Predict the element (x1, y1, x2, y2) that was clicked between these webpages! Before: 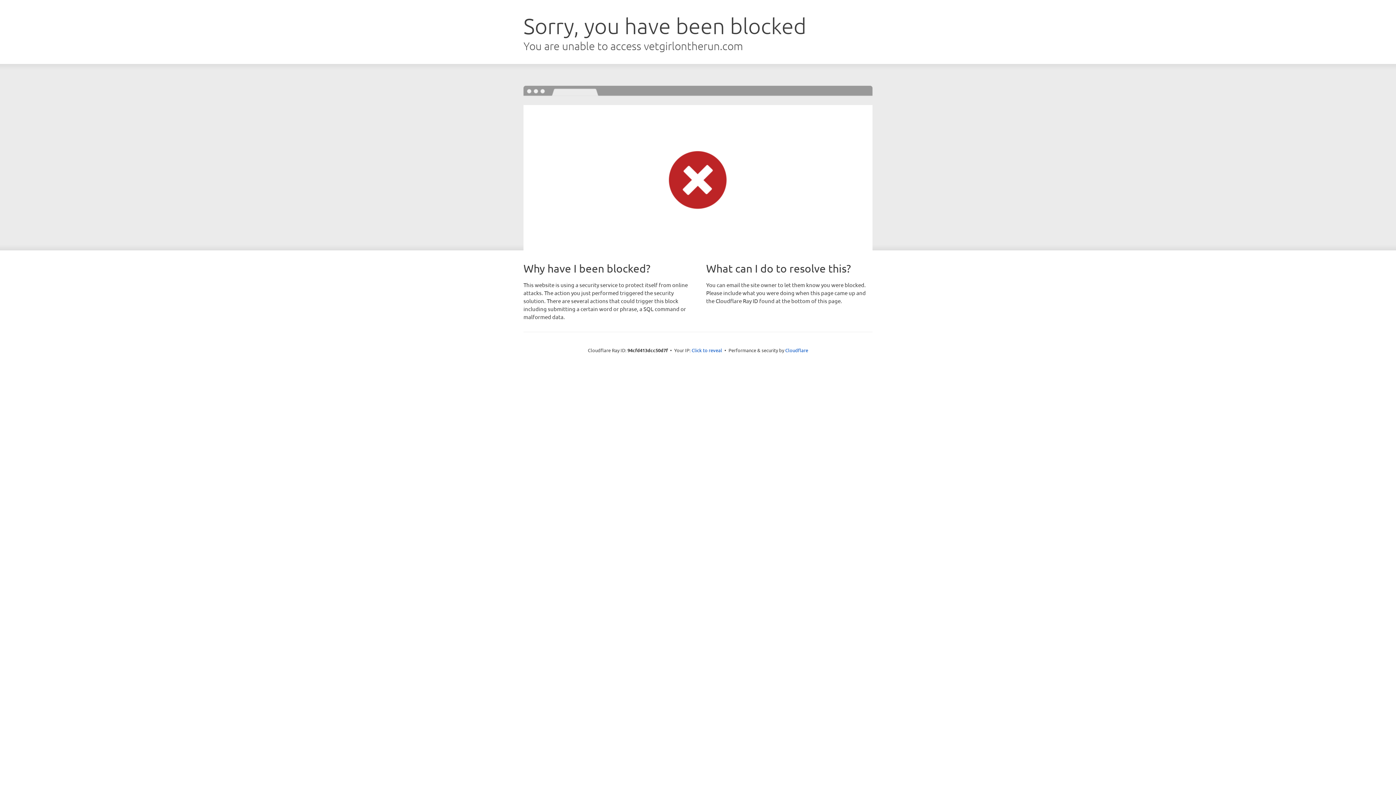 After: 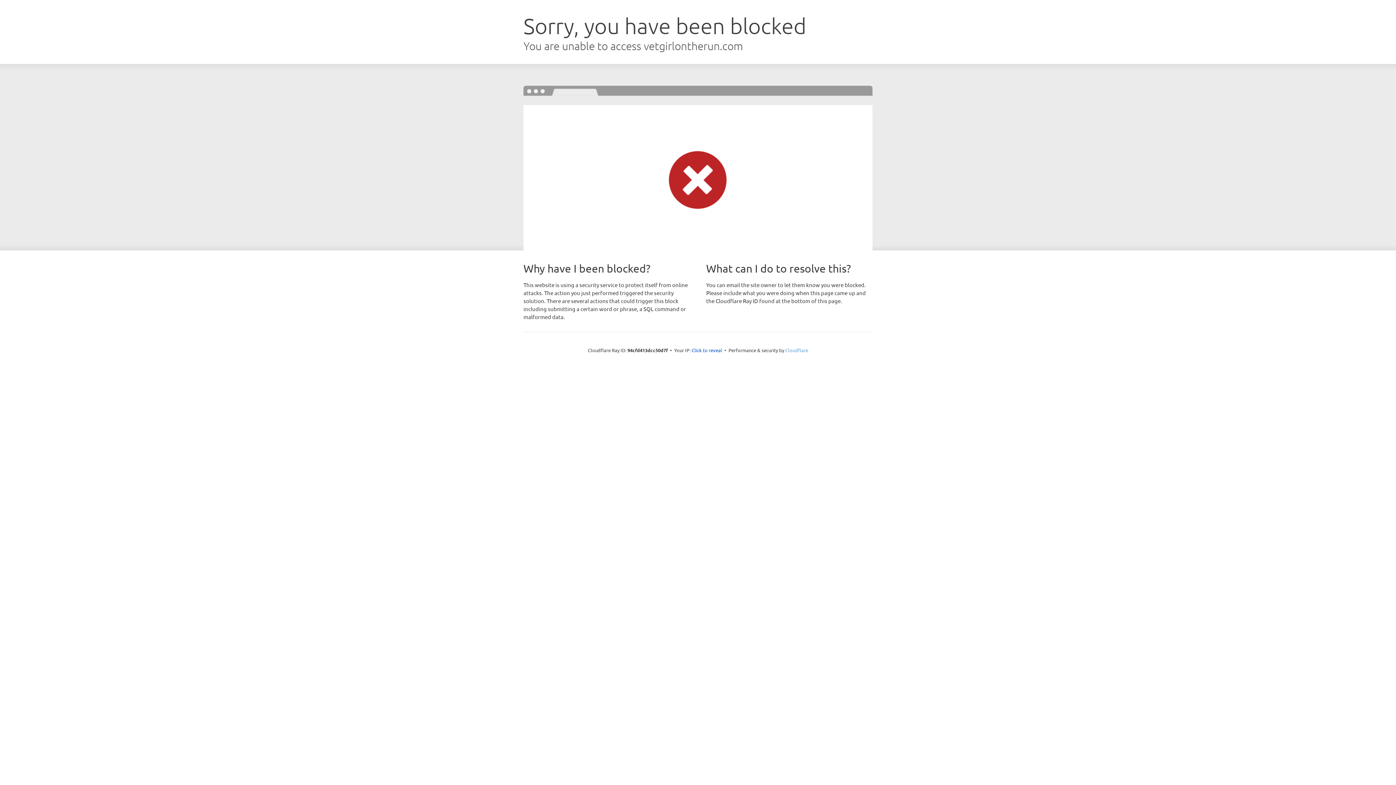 Action: label: Cloudflare bbox: (785, 347, 808, 353)